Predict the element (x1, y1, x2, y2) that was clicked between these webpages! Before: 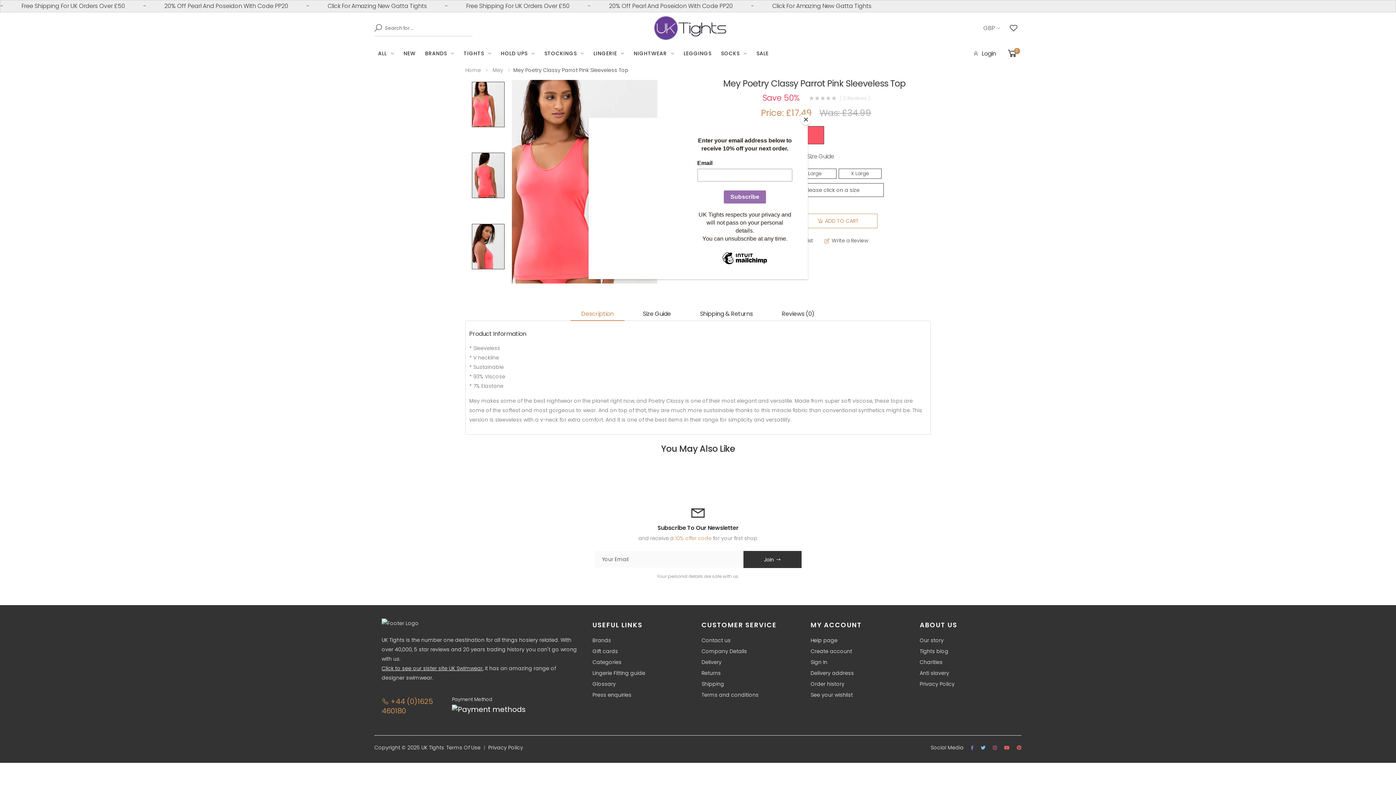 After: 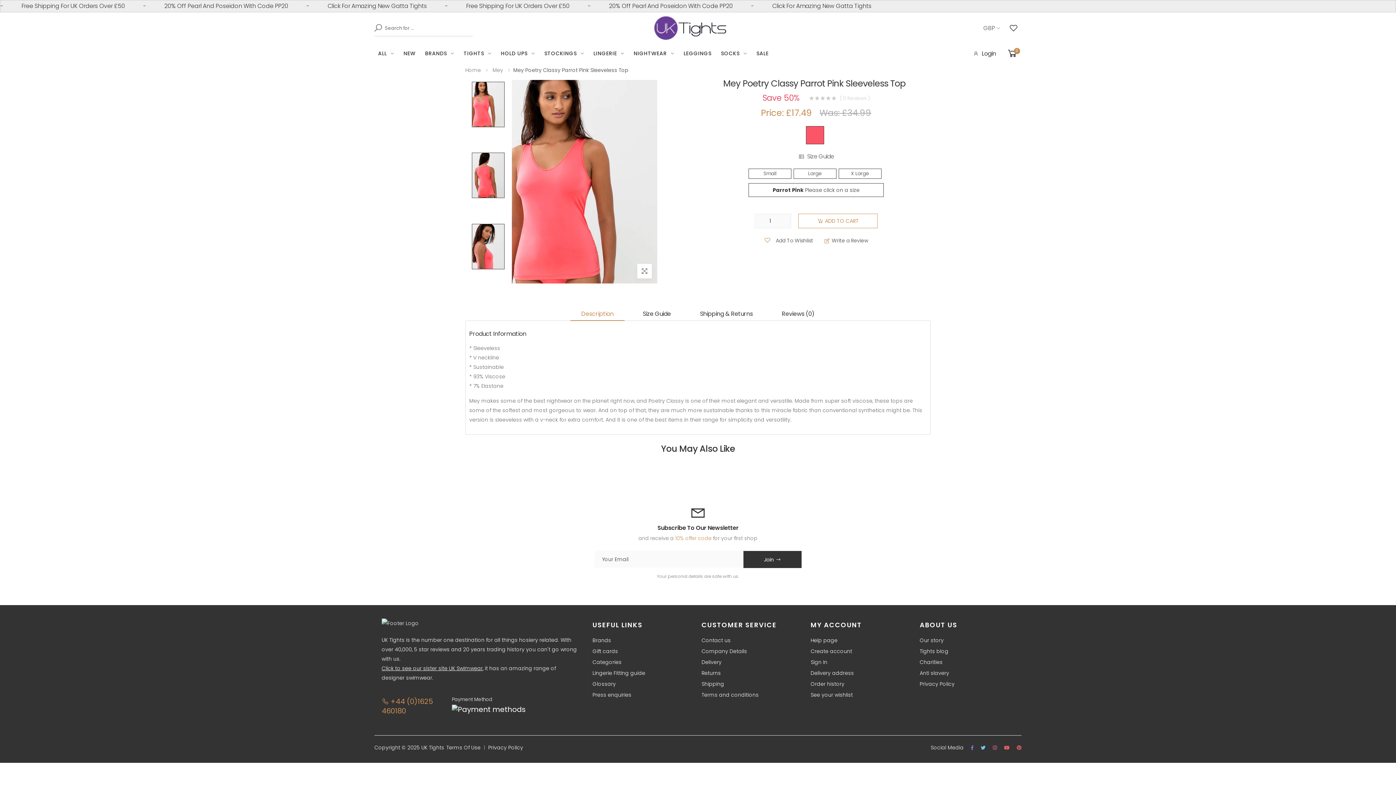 Action: label: Close bbox: (800, 114, 811, 125)